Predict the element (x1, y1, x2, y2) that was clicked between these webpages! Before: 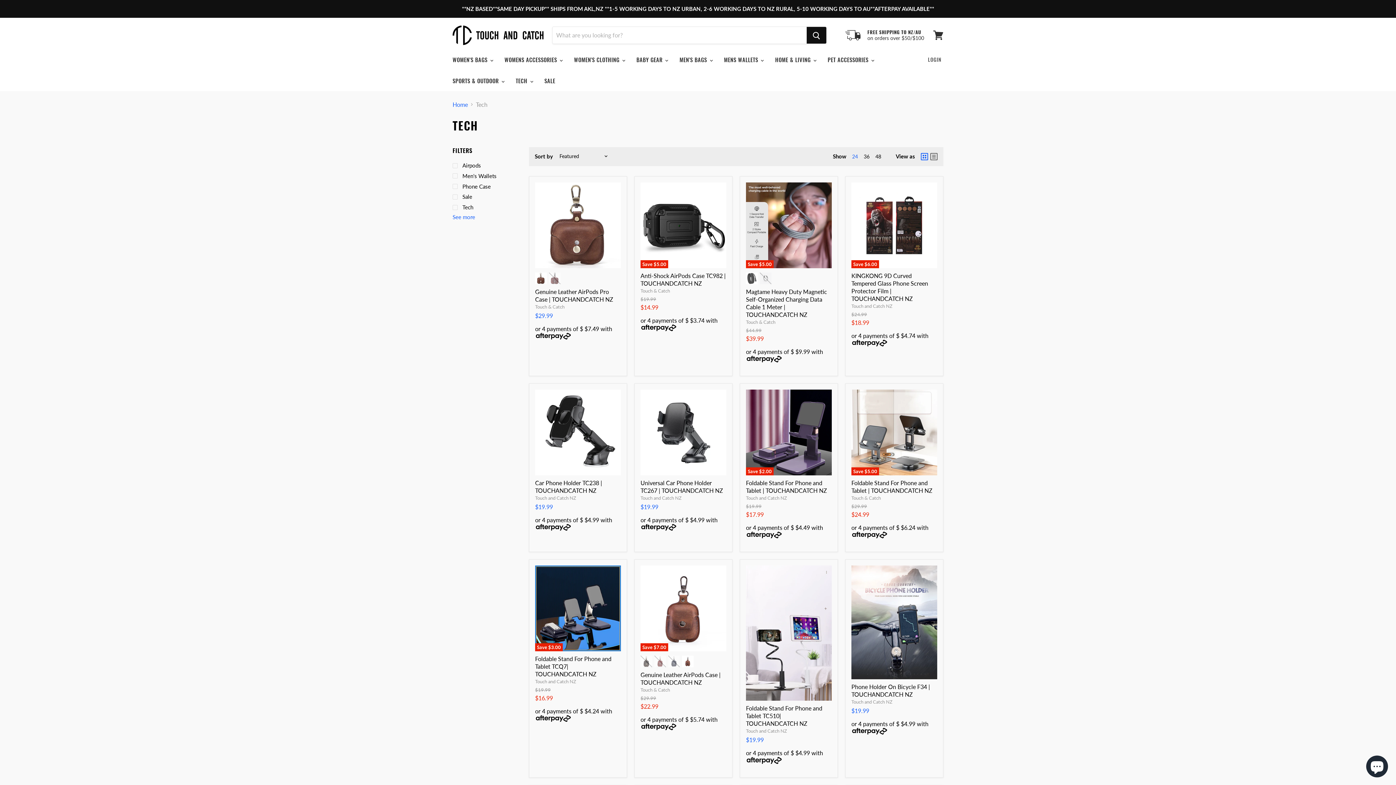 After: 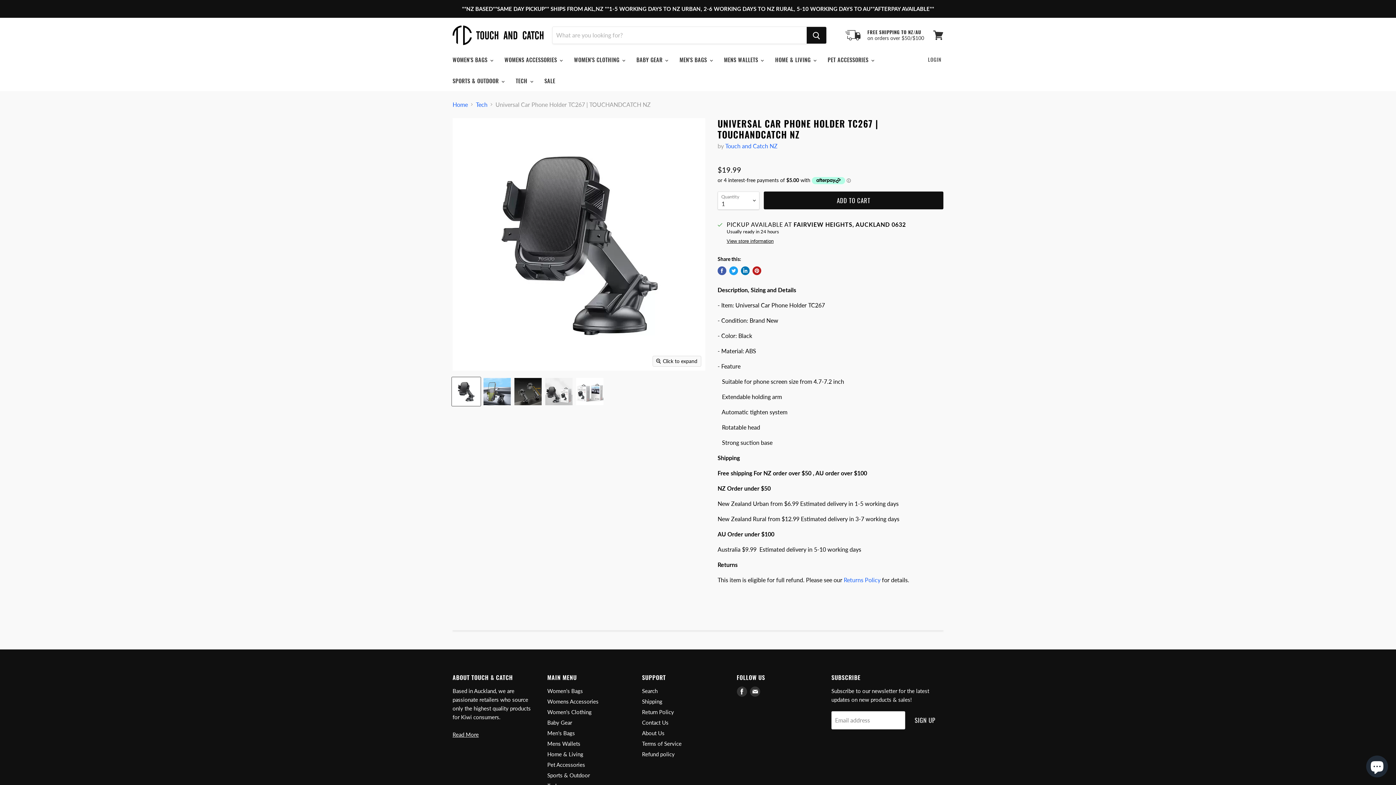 Action: bbox: (640, 389, 726, 475)